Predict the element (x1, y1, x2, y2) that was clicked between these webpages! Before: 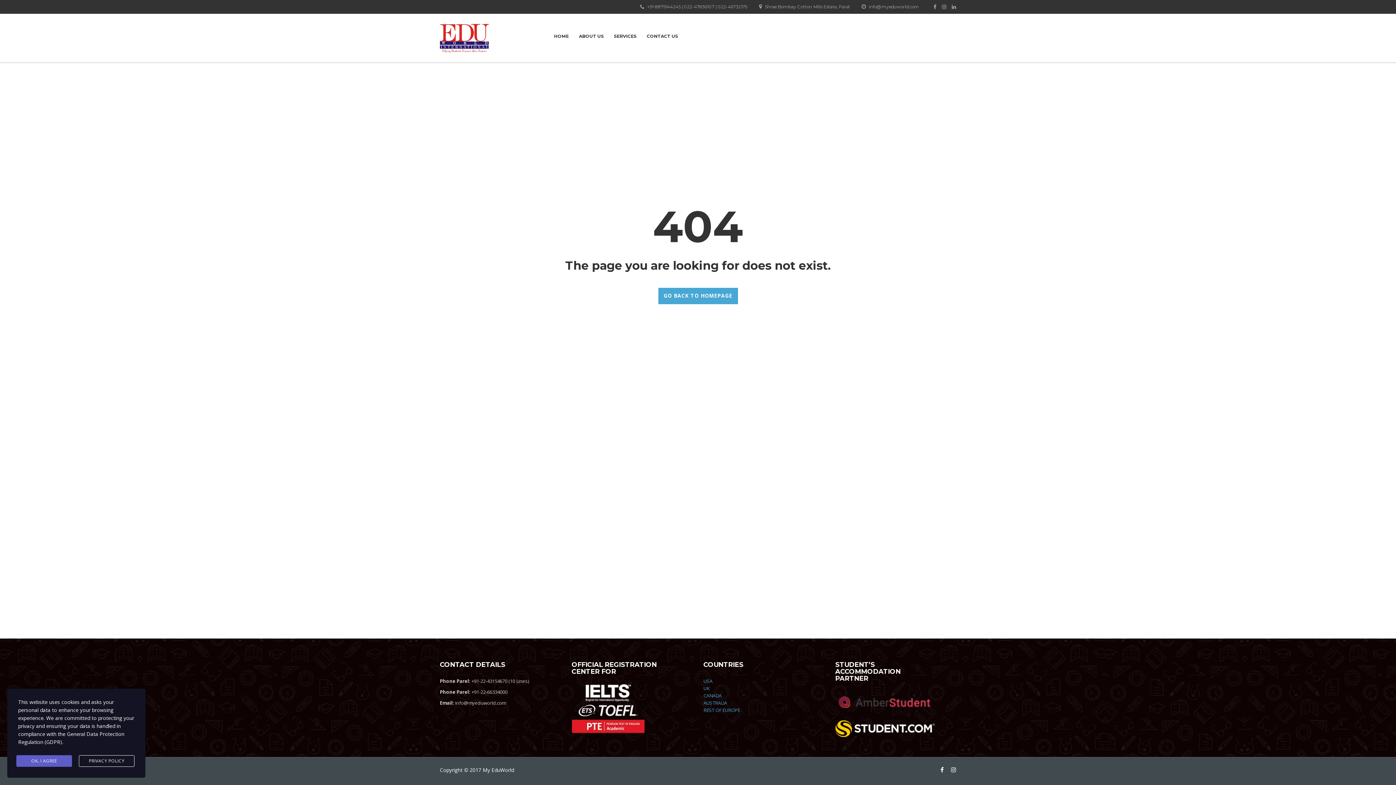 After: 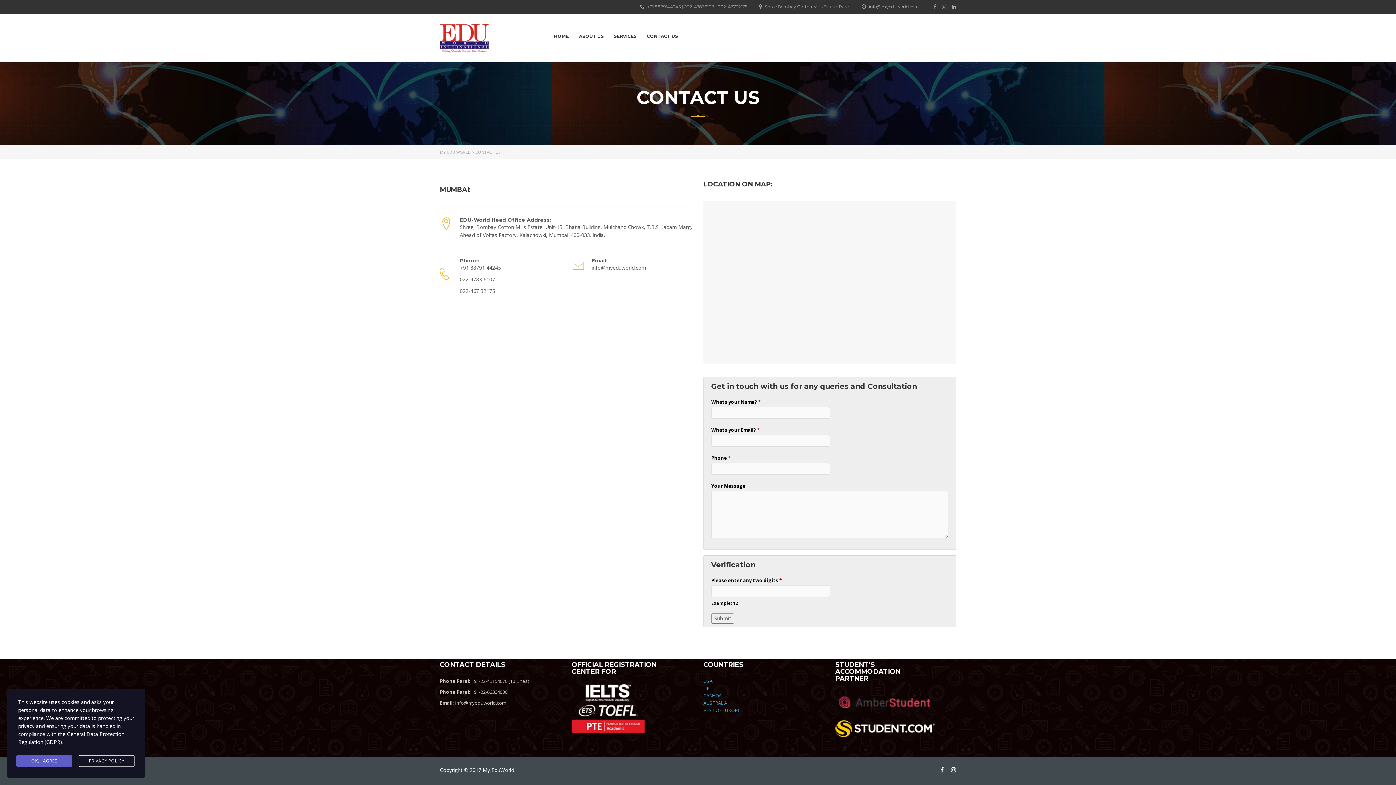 Action: label: CONTACT US bbox: (646, 30, 678, 42)